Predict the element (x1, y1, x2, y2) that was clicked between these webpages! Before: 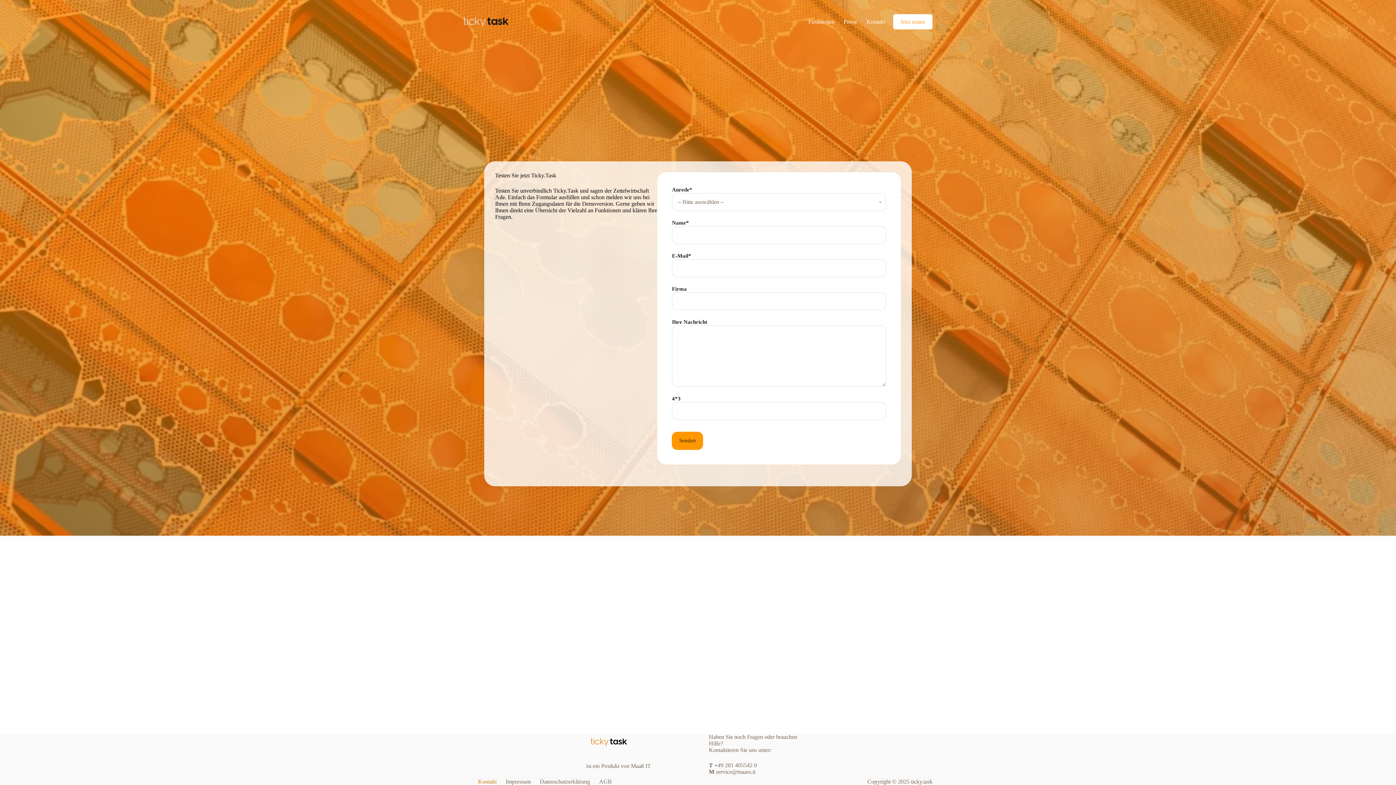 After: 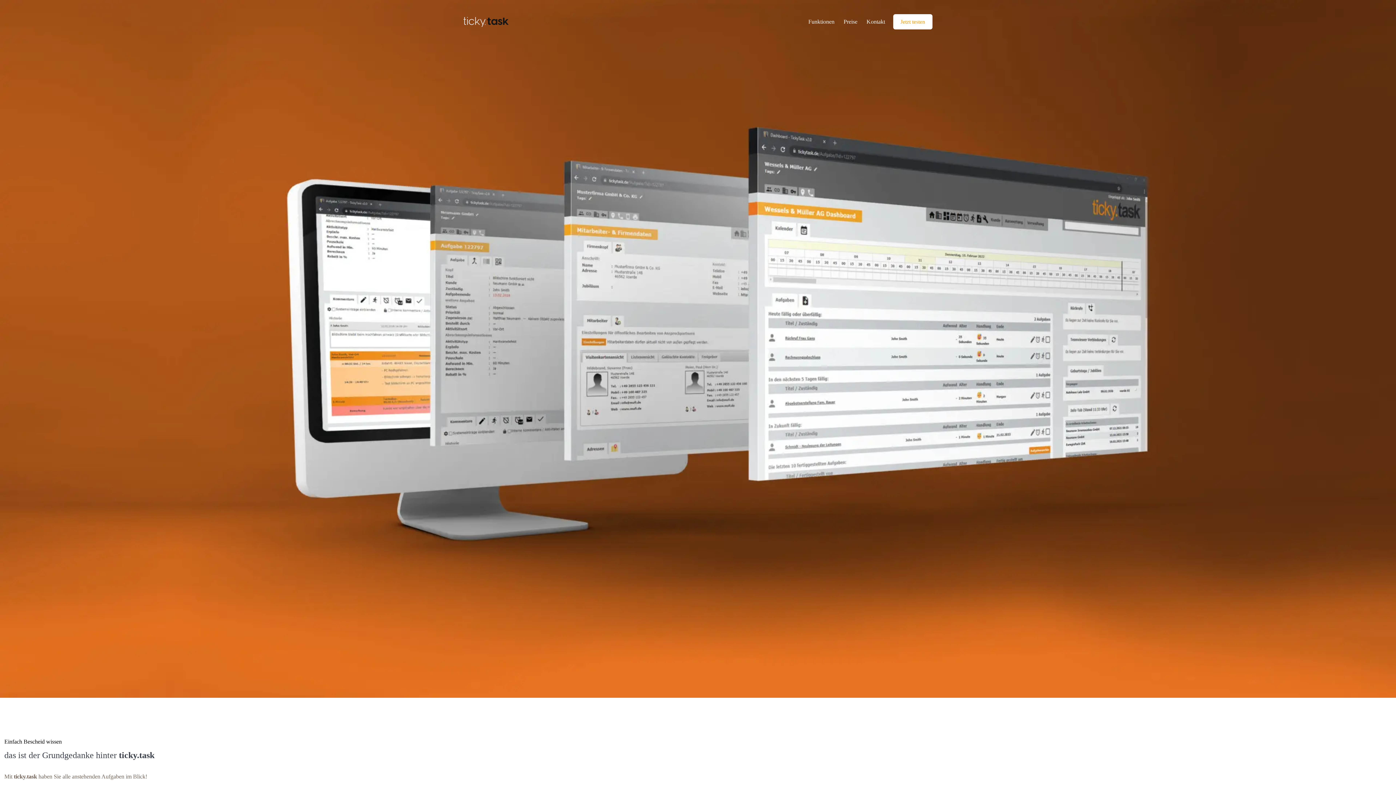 Action: bbox: (463, 16, 508, 26)